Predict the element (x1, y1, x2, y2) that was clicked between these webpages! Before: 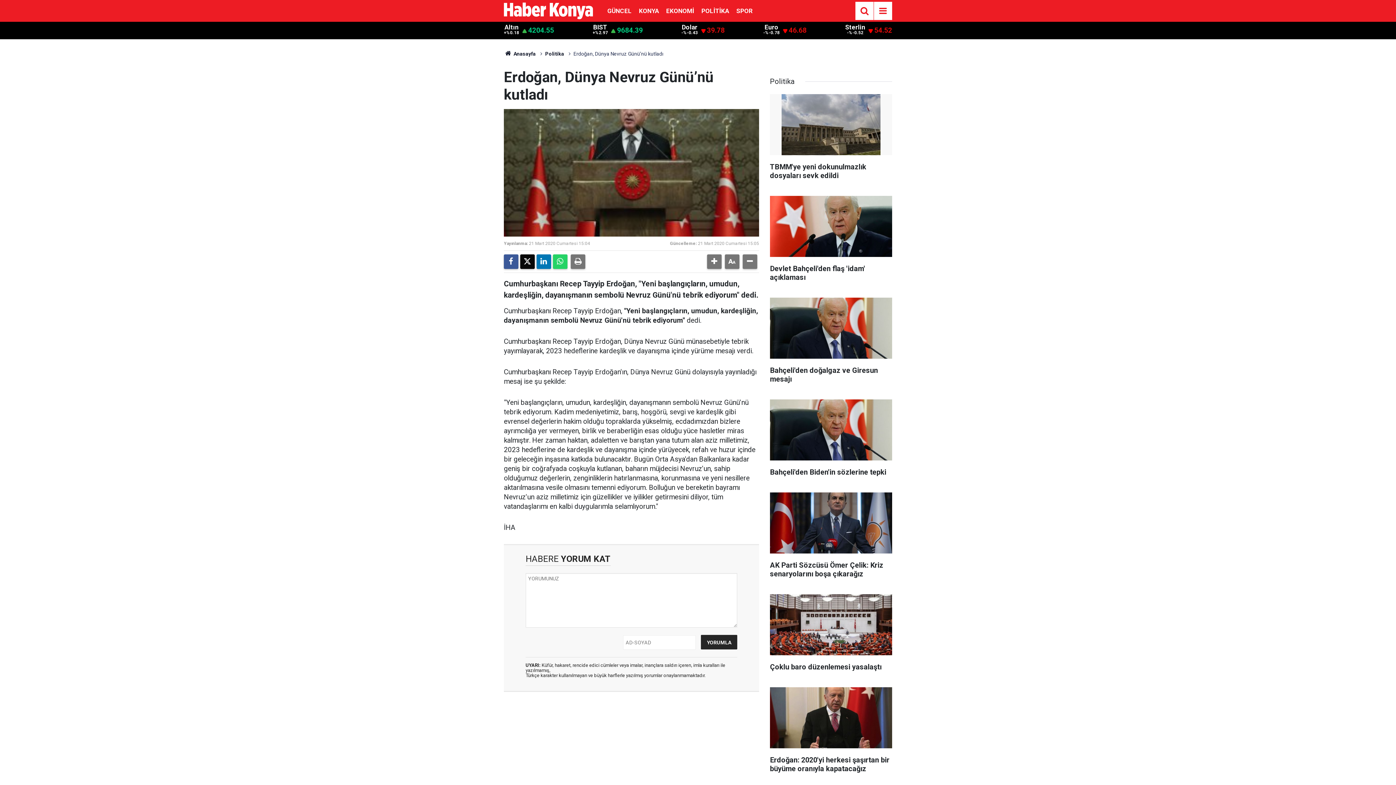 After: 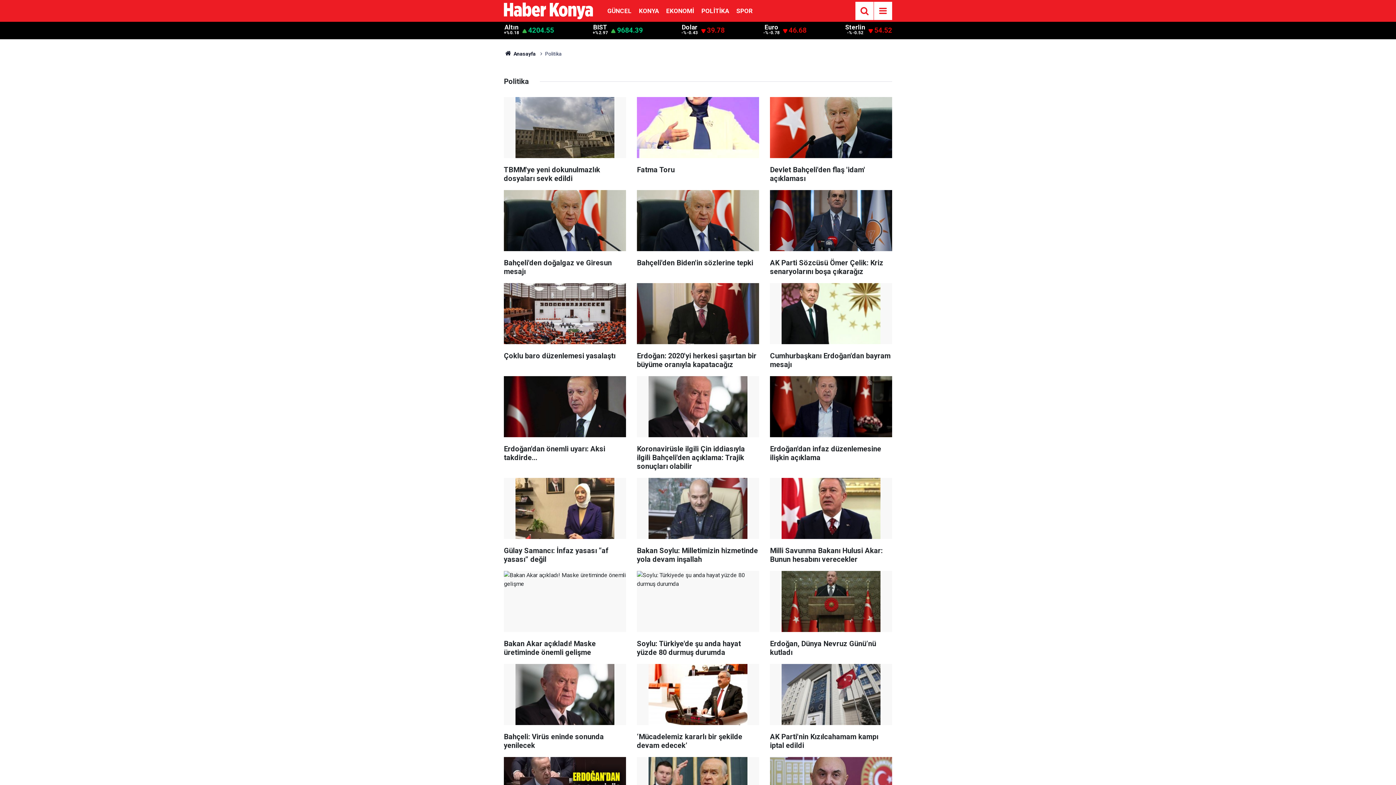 Action: label: Politika bbox: (545, 50, 564, 56)